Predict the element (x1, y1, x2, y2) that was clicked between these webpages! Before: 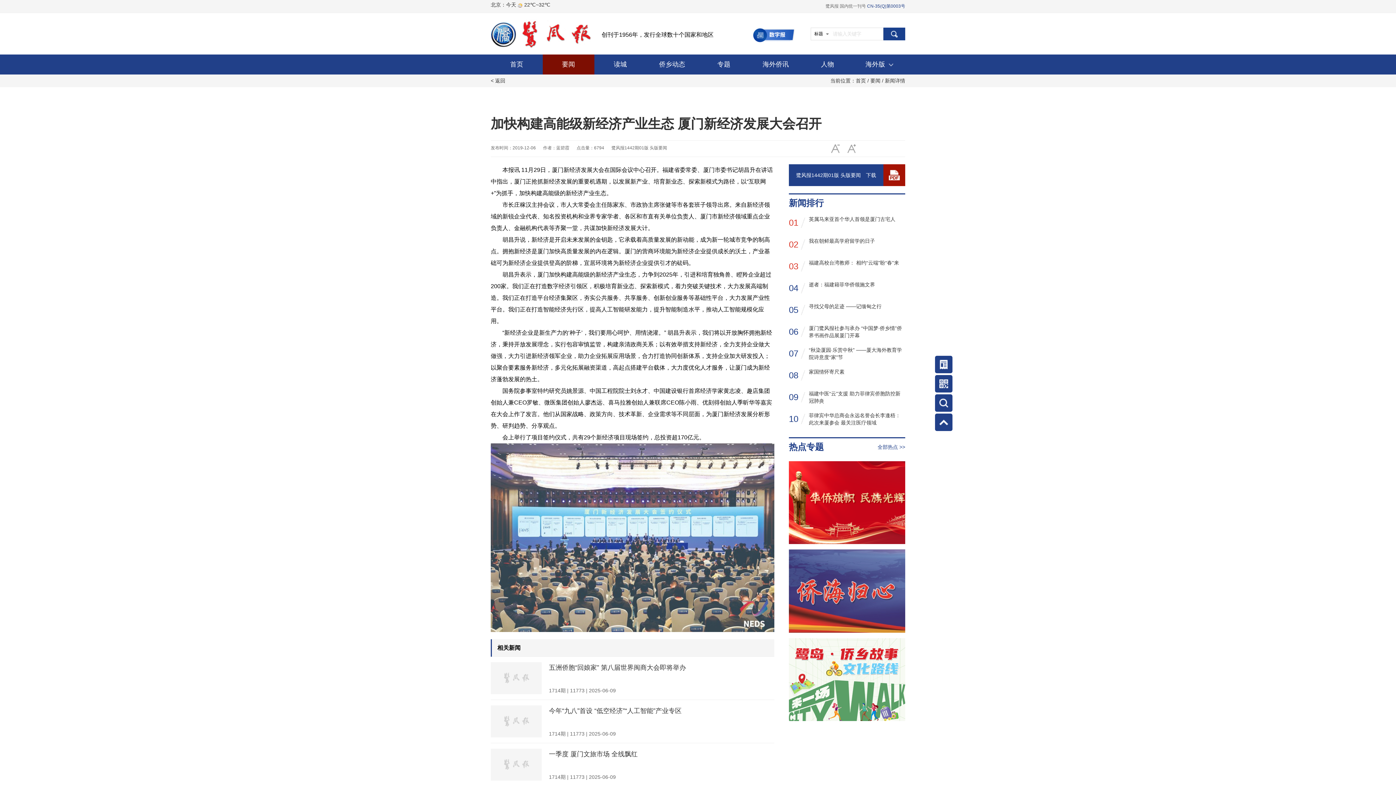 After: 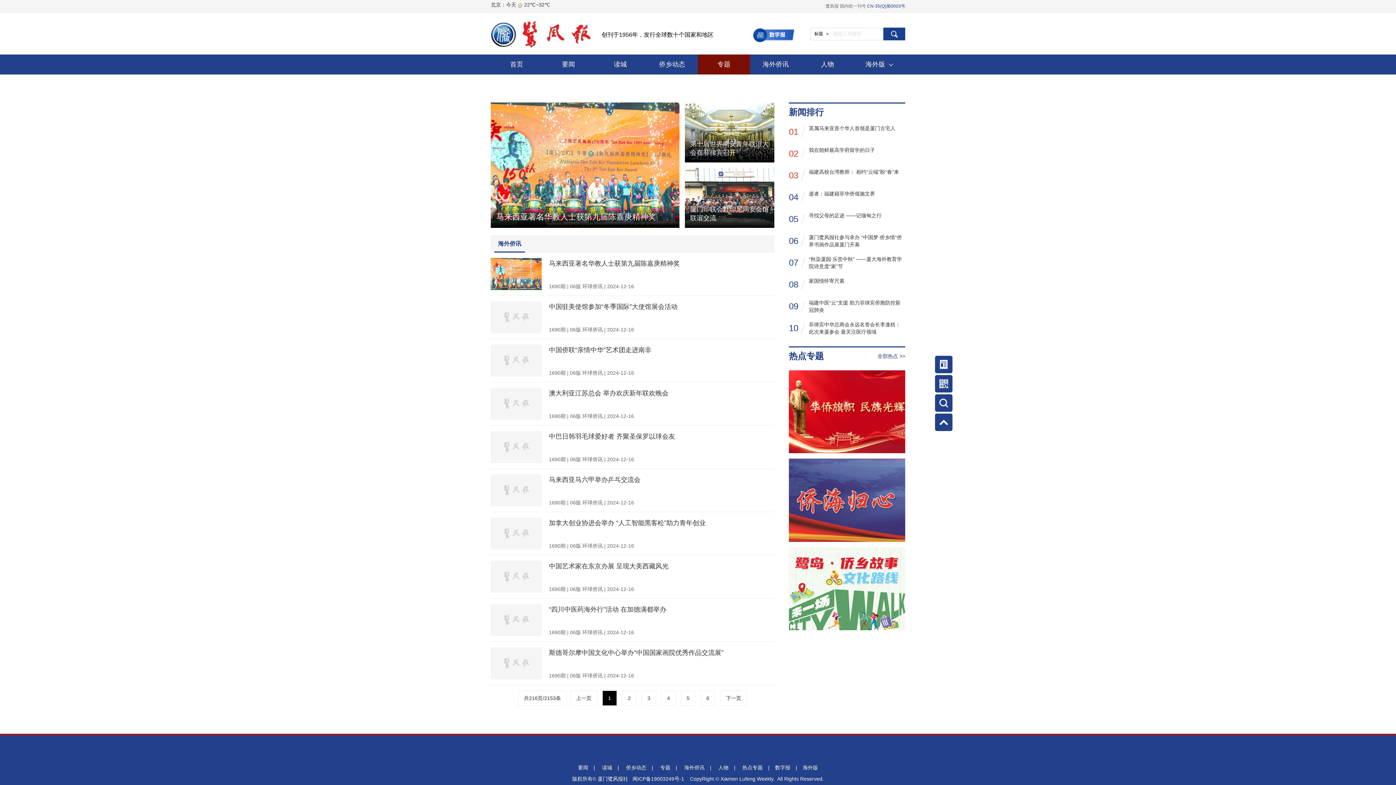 Action: label: 海外侨讯 bbox: (750, 54, 801, 74)